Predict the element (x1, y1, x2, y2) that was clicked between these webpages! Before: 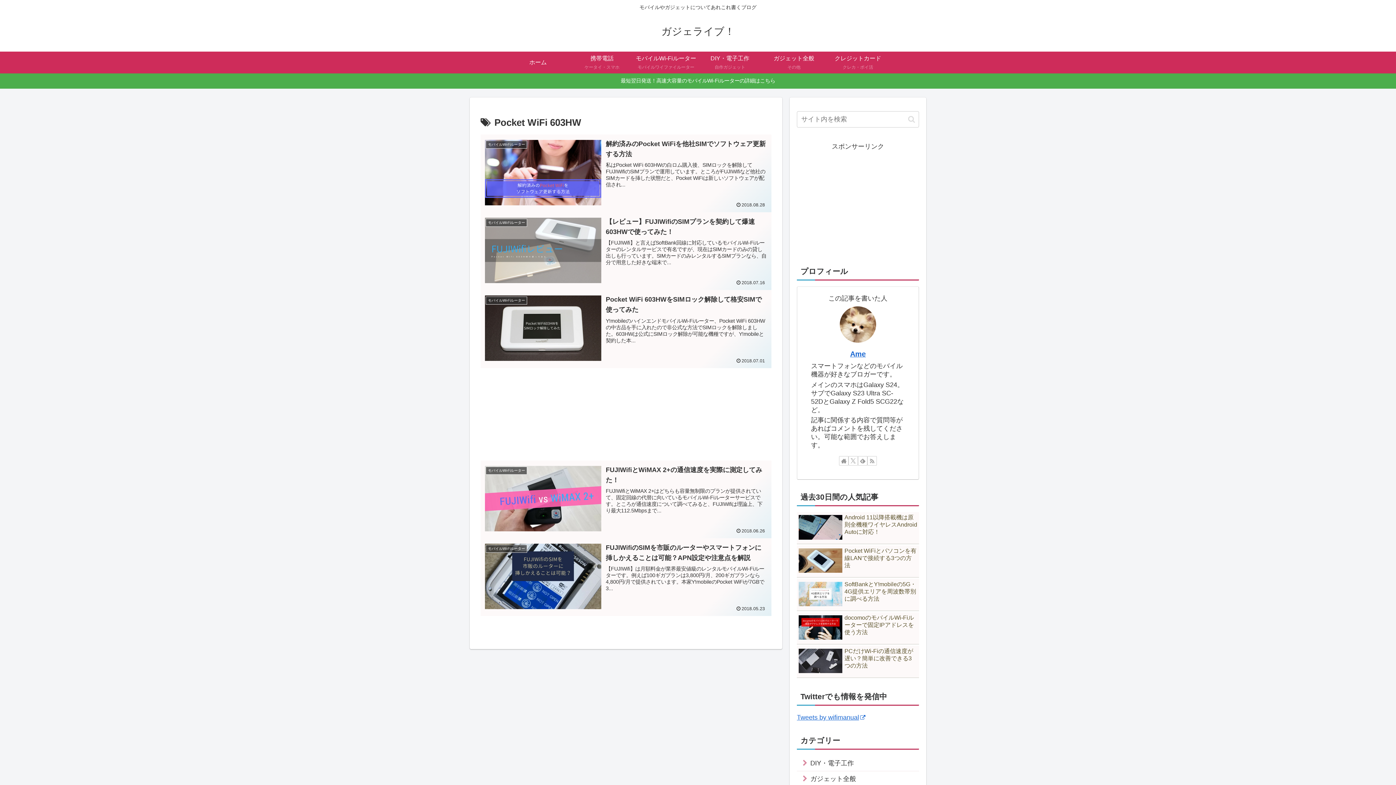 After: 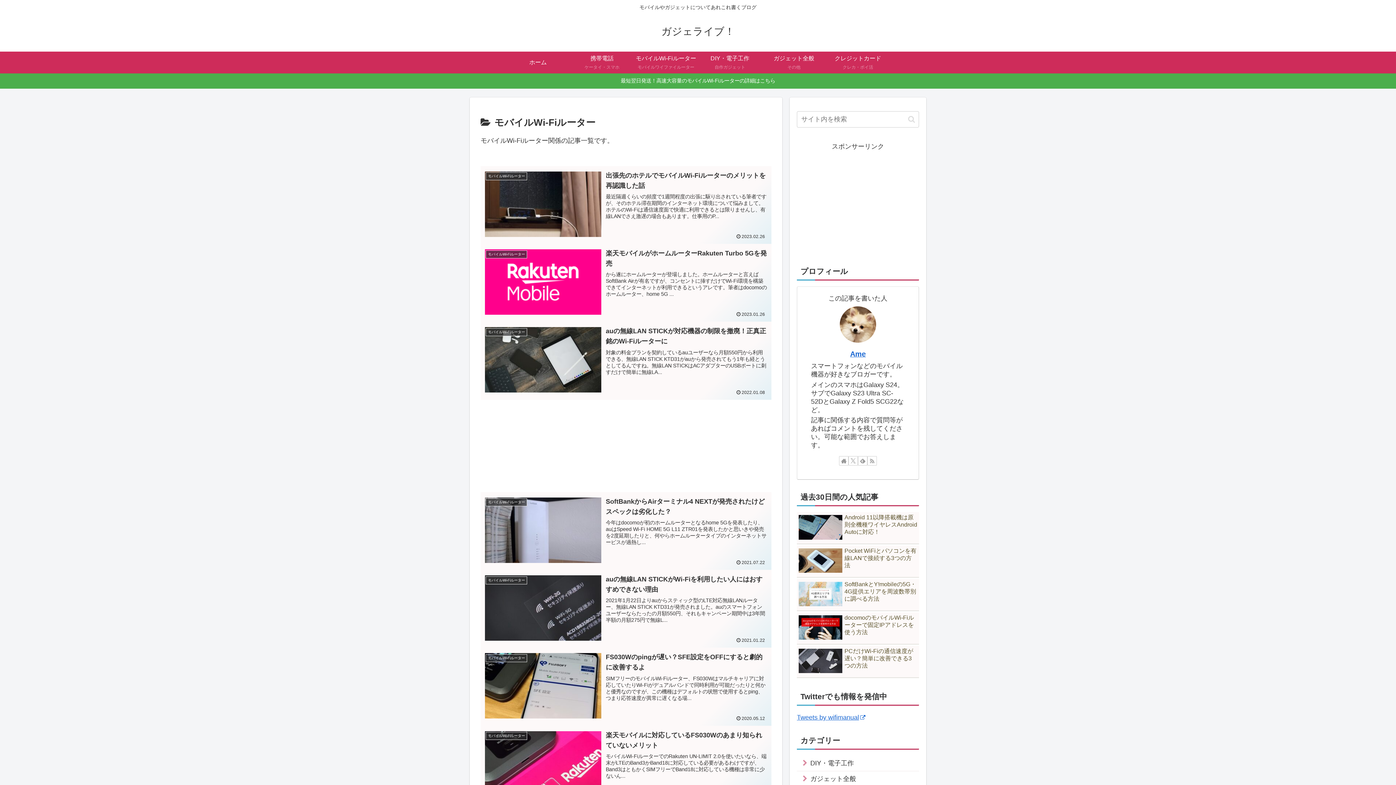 Action: bbox: (634, 51, 698, 73) label: モバイルWi-Fiルーター
モバイルワイファイルーター